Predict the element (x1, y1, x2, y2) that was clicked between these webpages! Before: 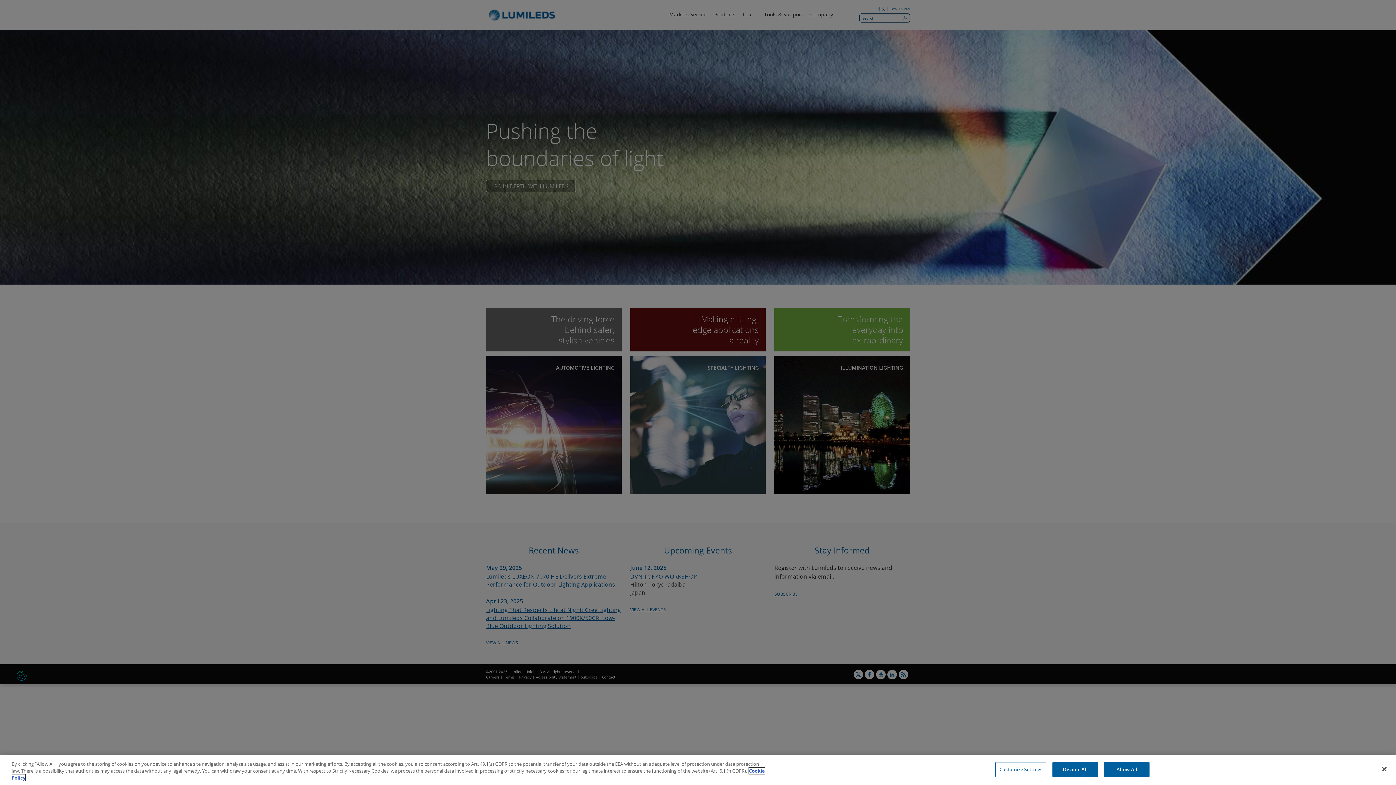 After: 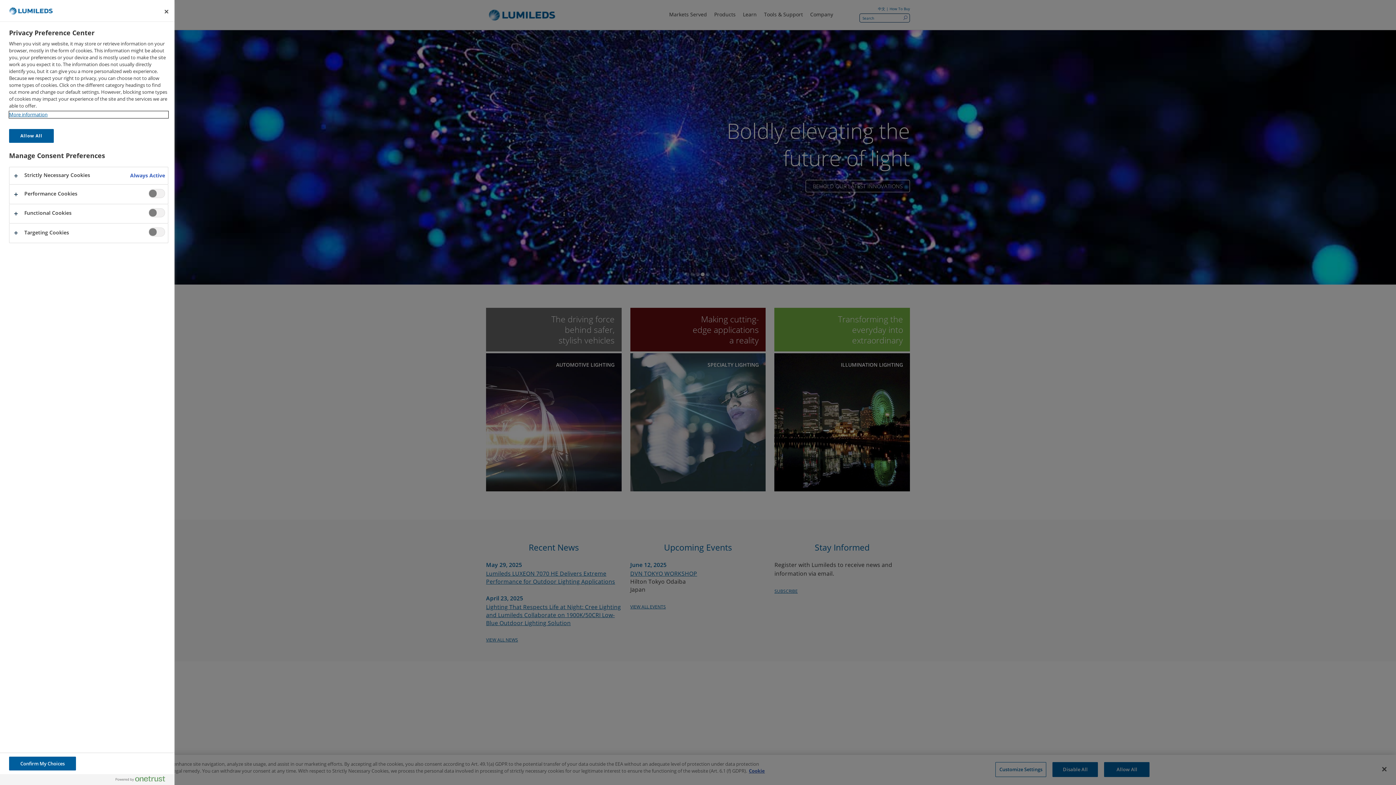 Action: label: Customize Settings bbox: (995, 762, 1046, 777)